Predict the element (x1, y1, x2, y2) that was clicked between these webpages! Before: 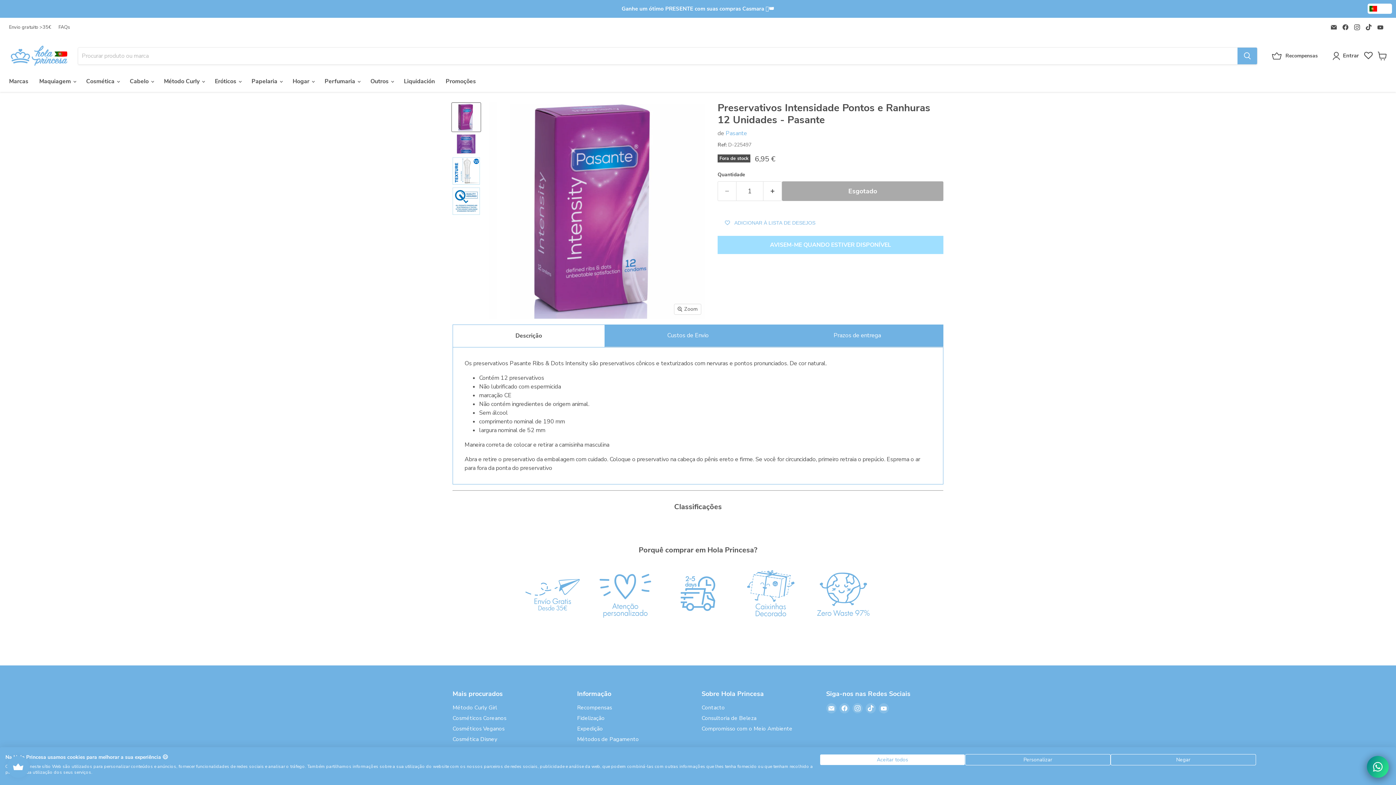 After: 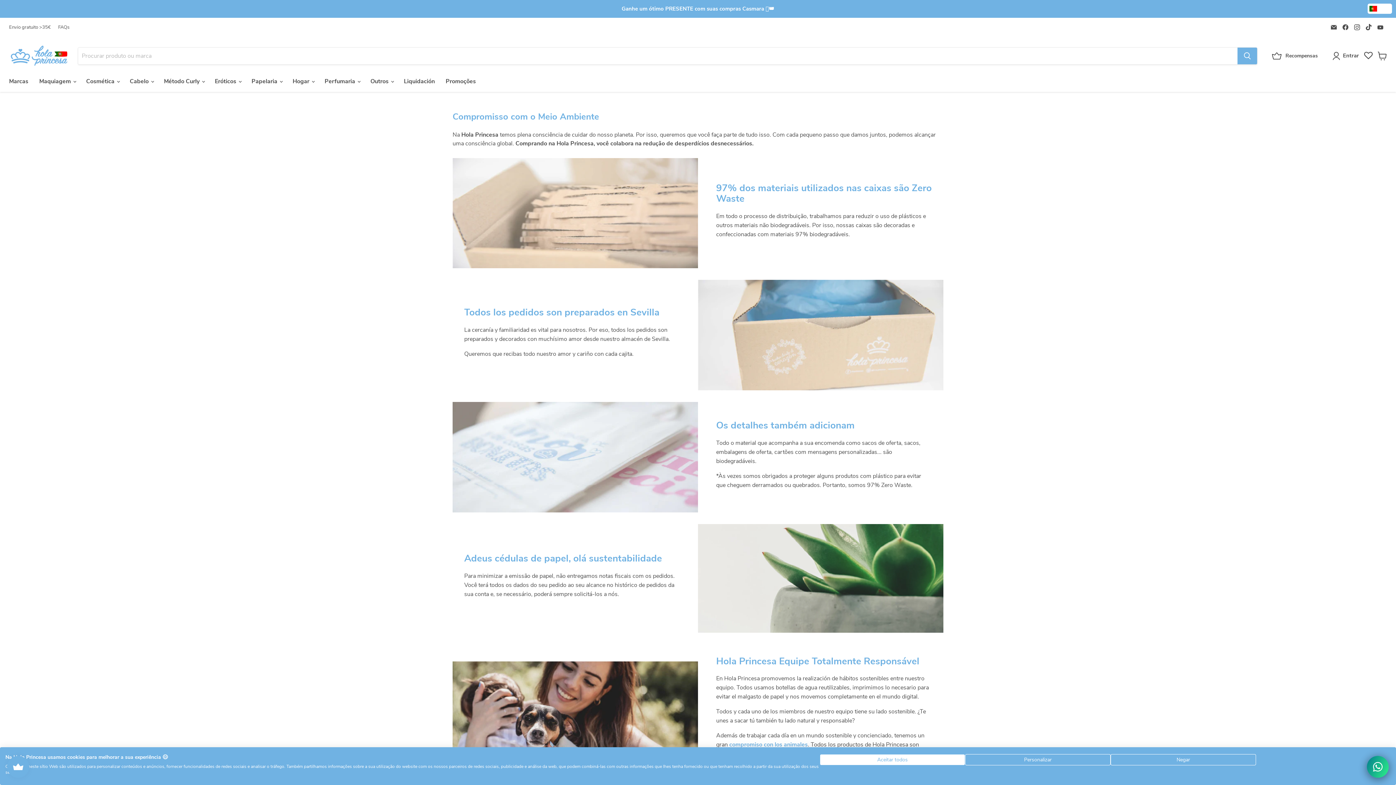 Action: bbox: (701, 725, 792, 732) label: Compromisso com o Meio Ambiente